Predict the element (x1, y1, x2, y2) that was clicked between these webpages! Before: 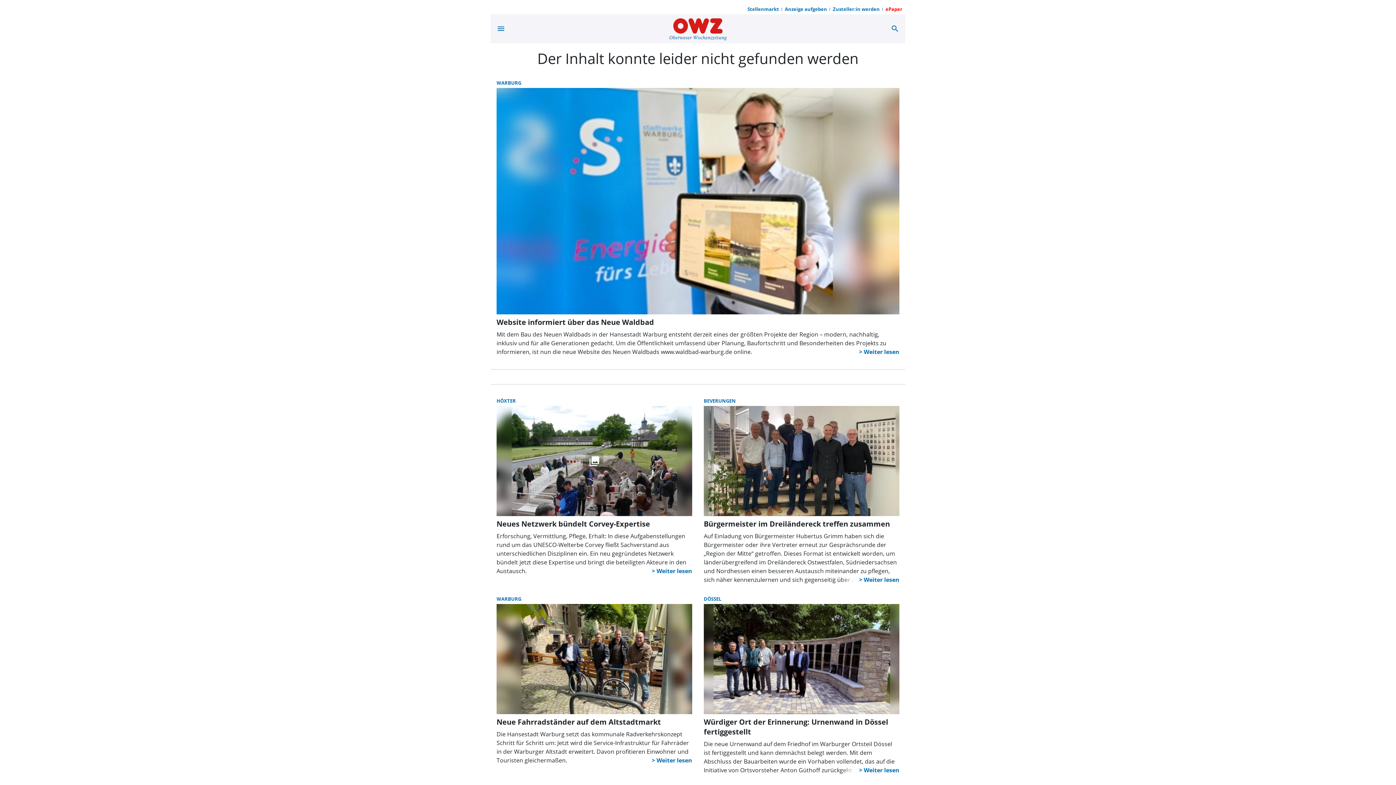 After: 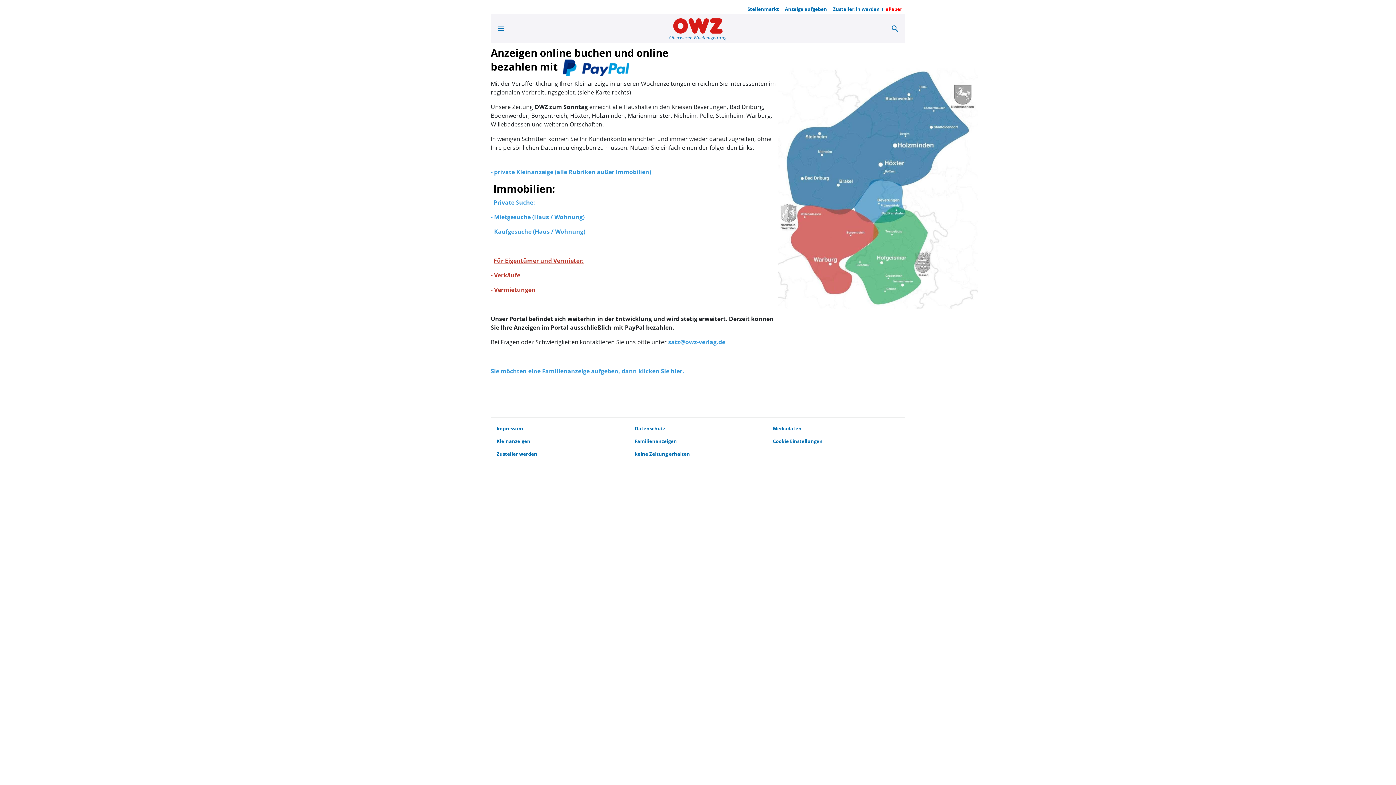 Action: bbox: (782, 5, 830, 12) label: Anzeige aufgeben